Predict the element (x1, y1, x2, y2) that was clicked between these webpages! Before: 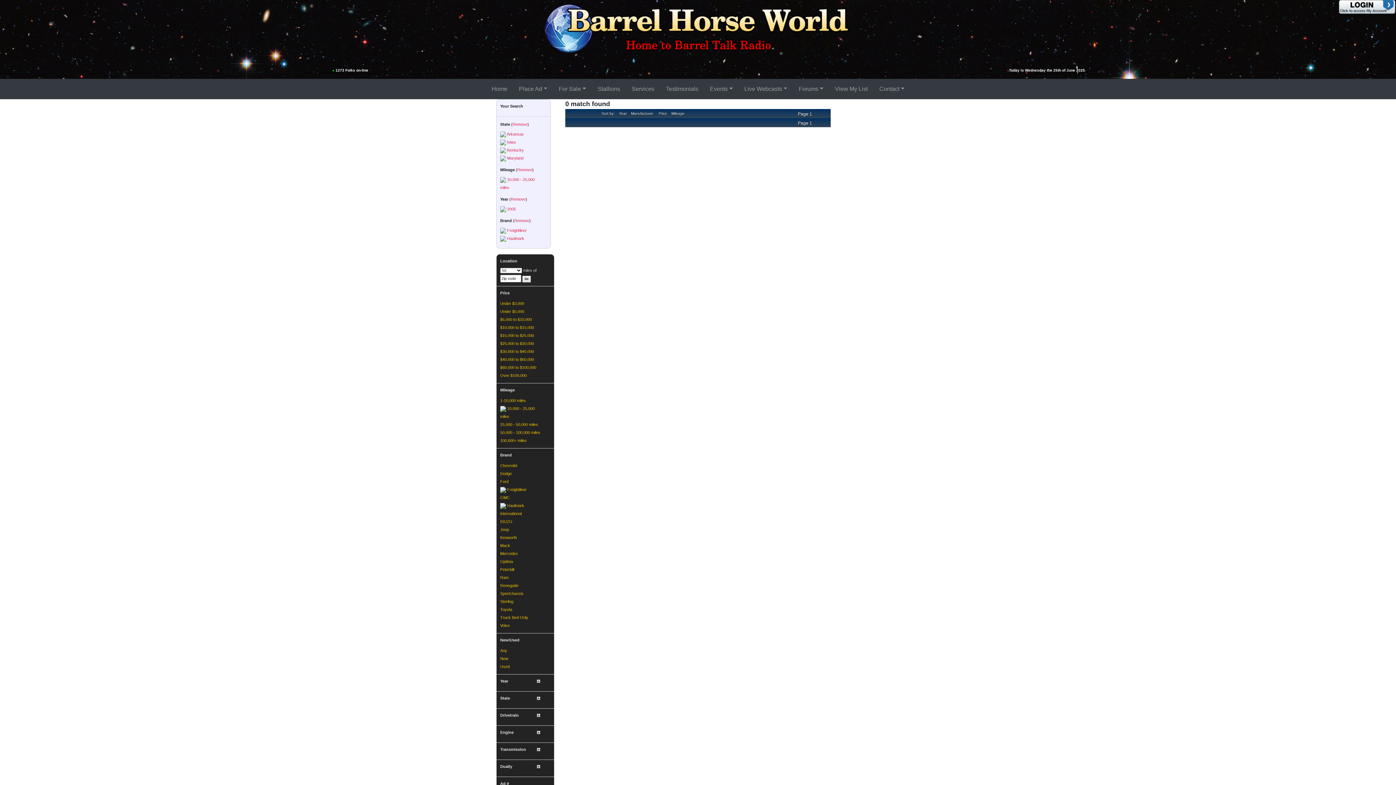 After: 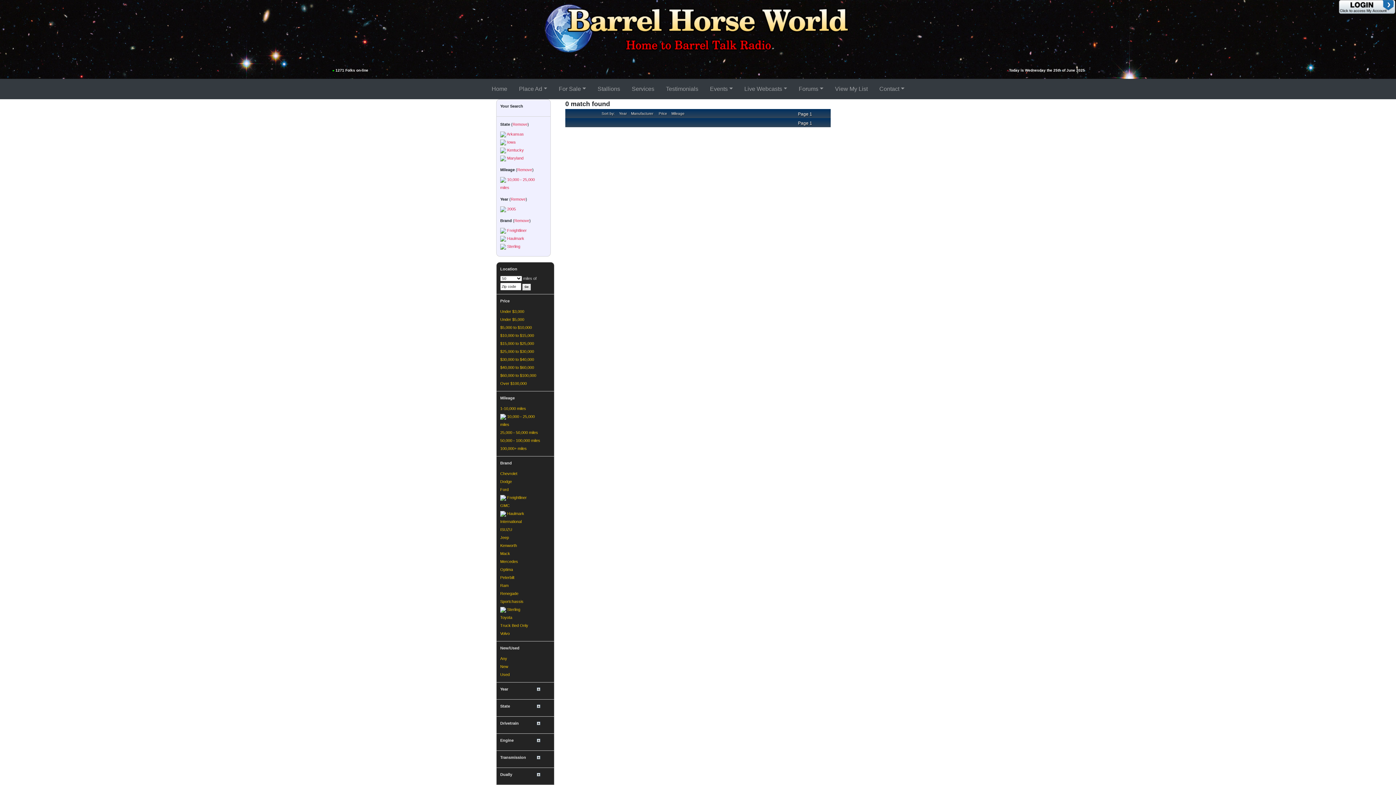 Action: label: Sterling bbox: (500, 599, 513, 604)